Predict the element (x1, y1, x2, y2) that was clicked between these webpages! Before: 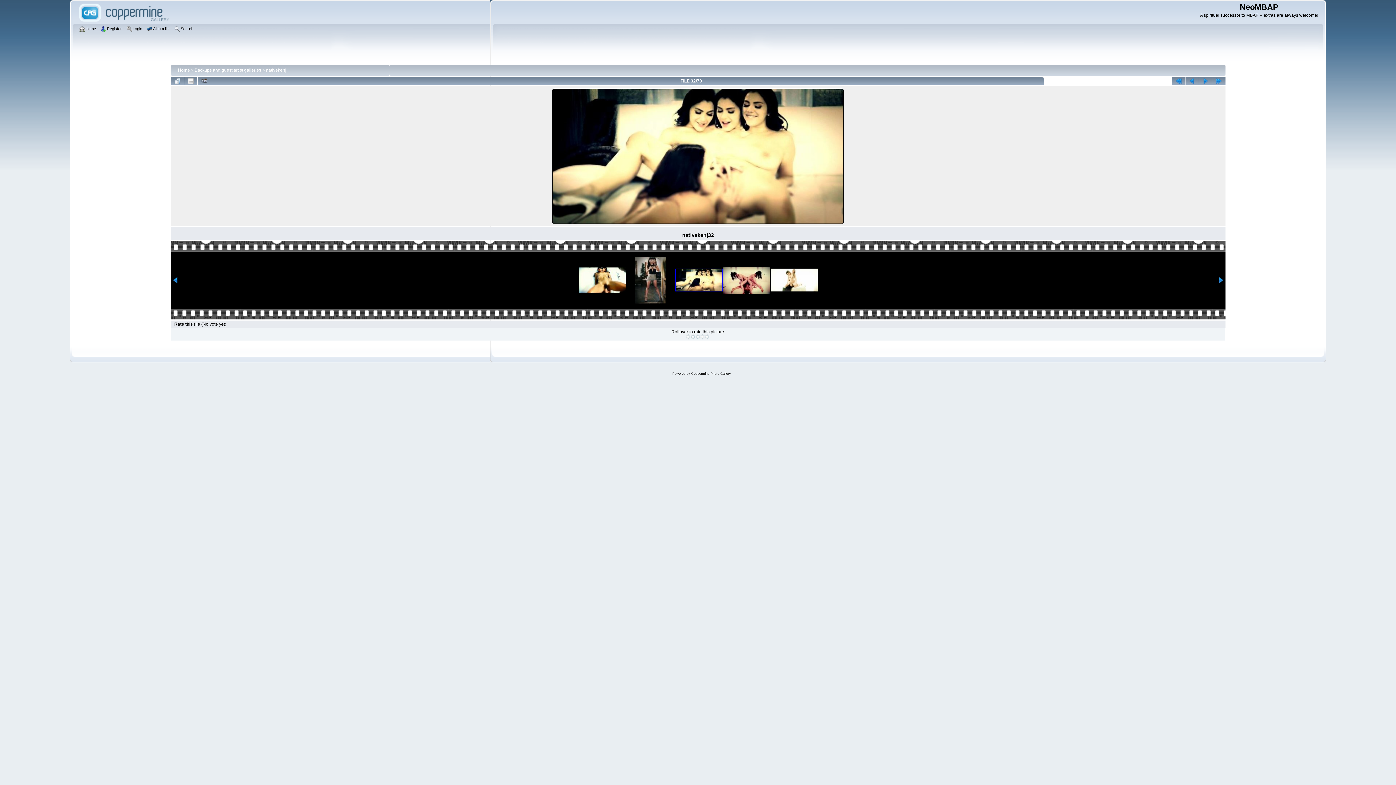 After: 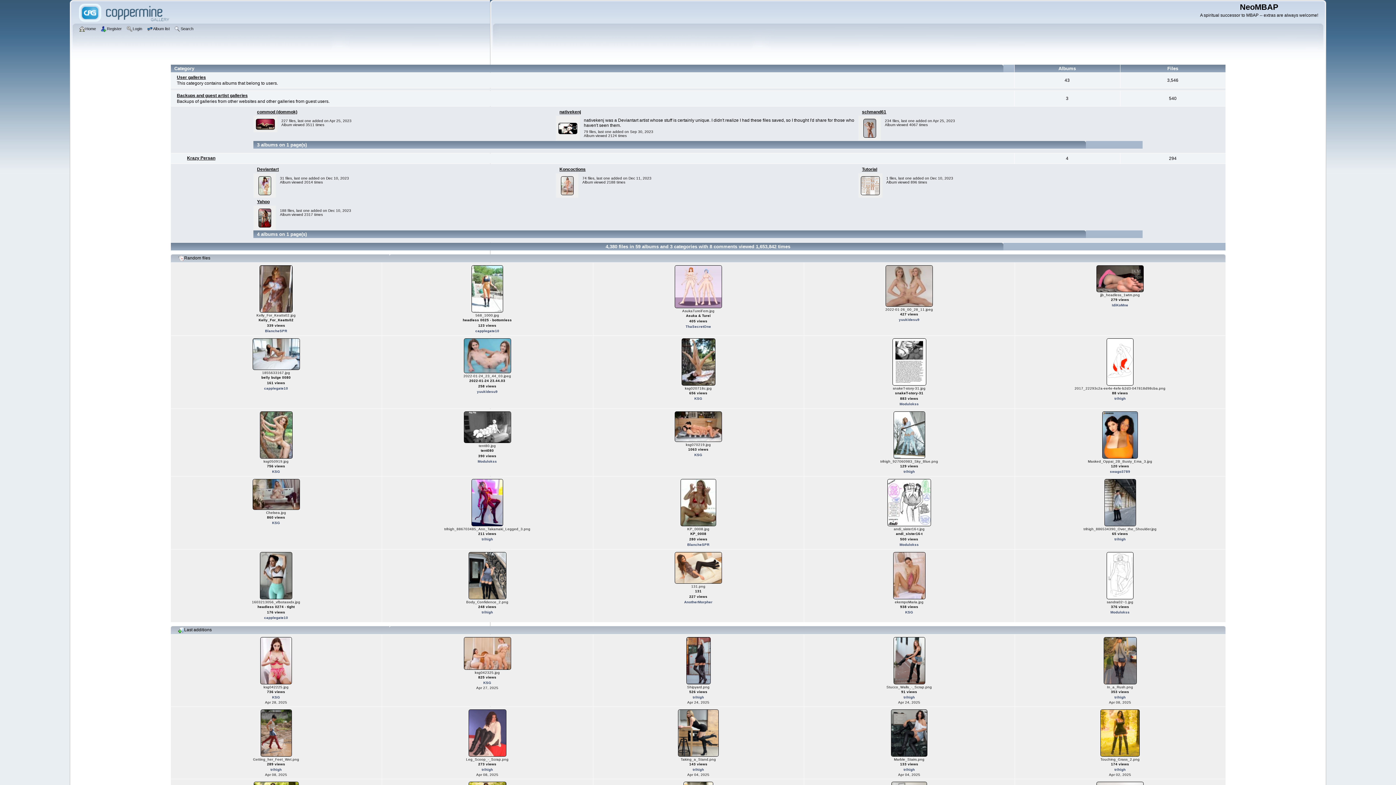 Action: bbox: (77, 19, 171, 24)